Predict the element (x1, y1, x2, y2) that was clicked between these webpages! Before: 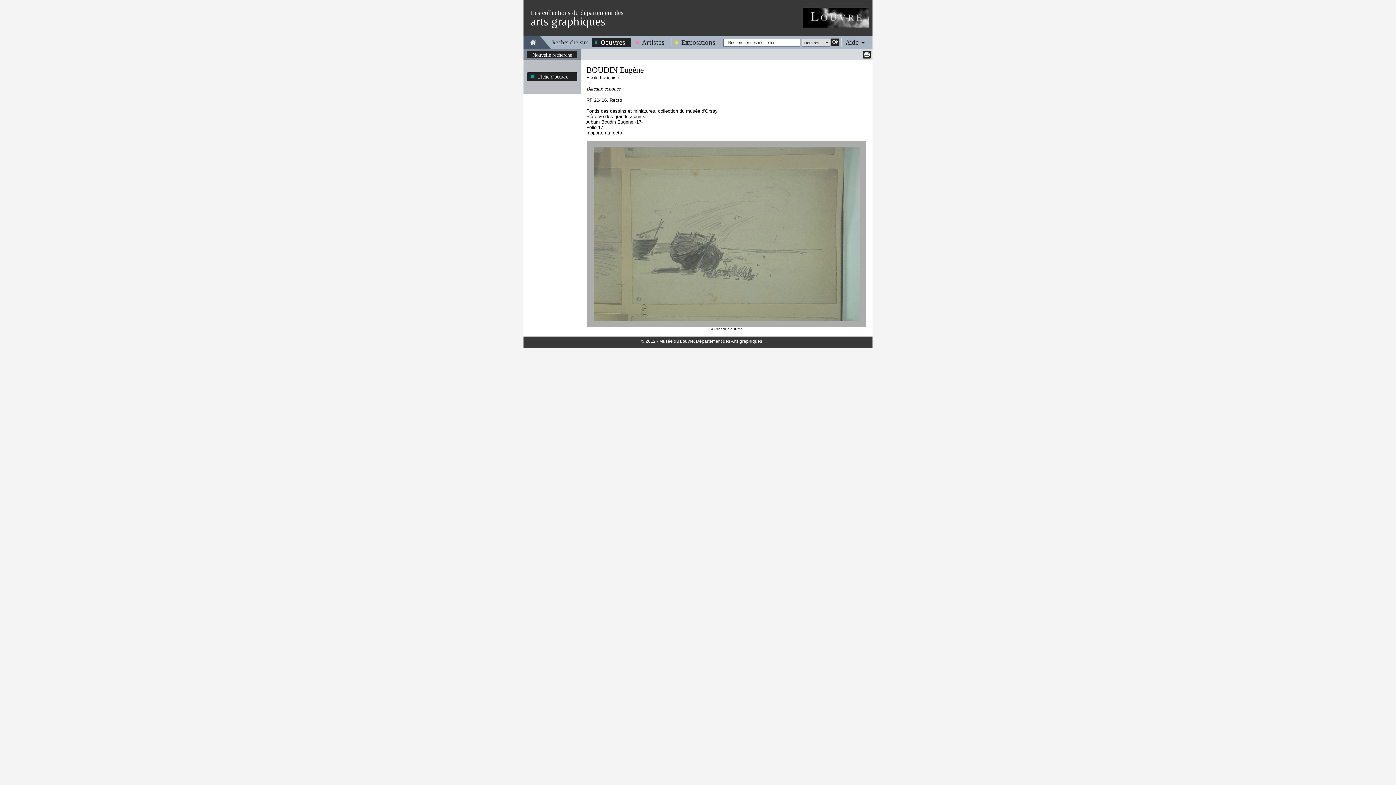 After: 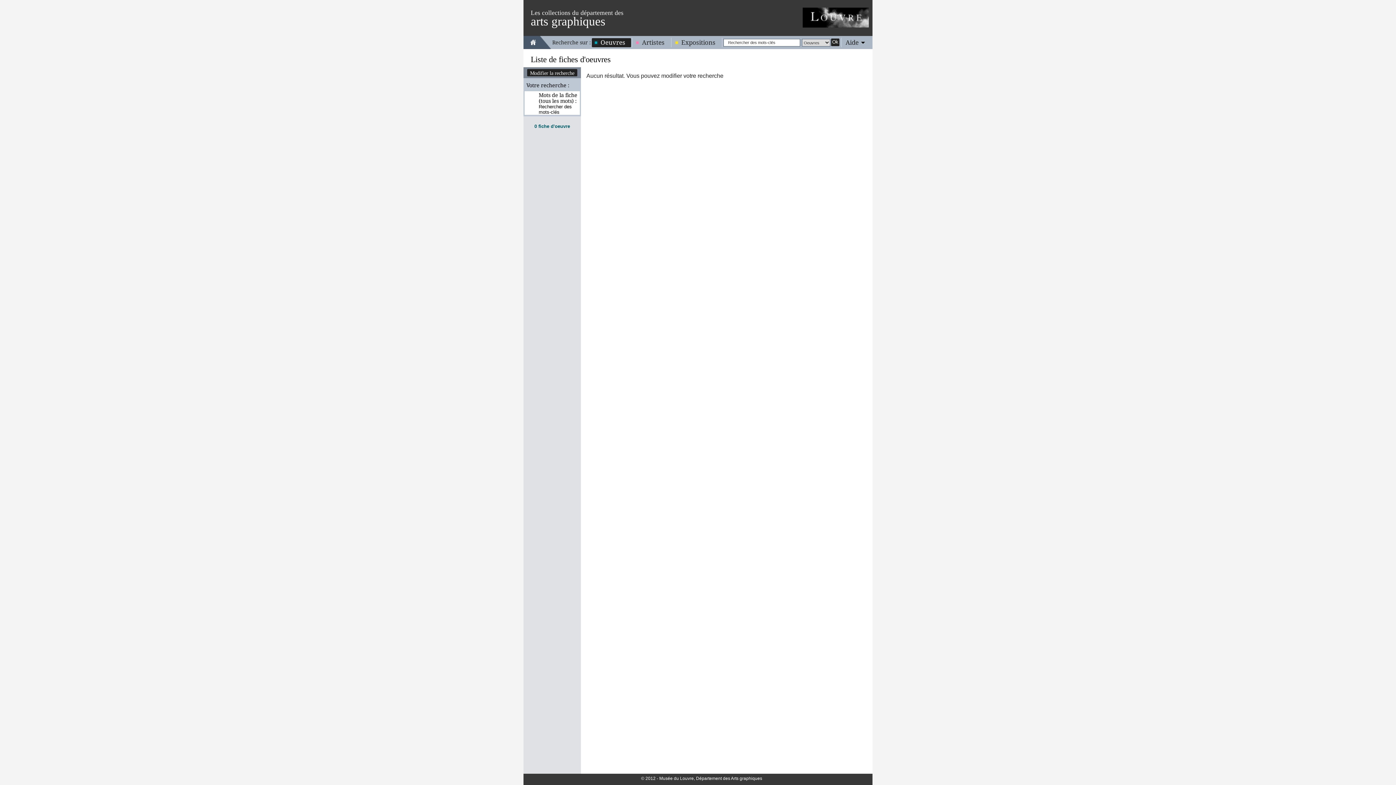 Action: label: Ok
  bbox: (831, 38, 839, 46)